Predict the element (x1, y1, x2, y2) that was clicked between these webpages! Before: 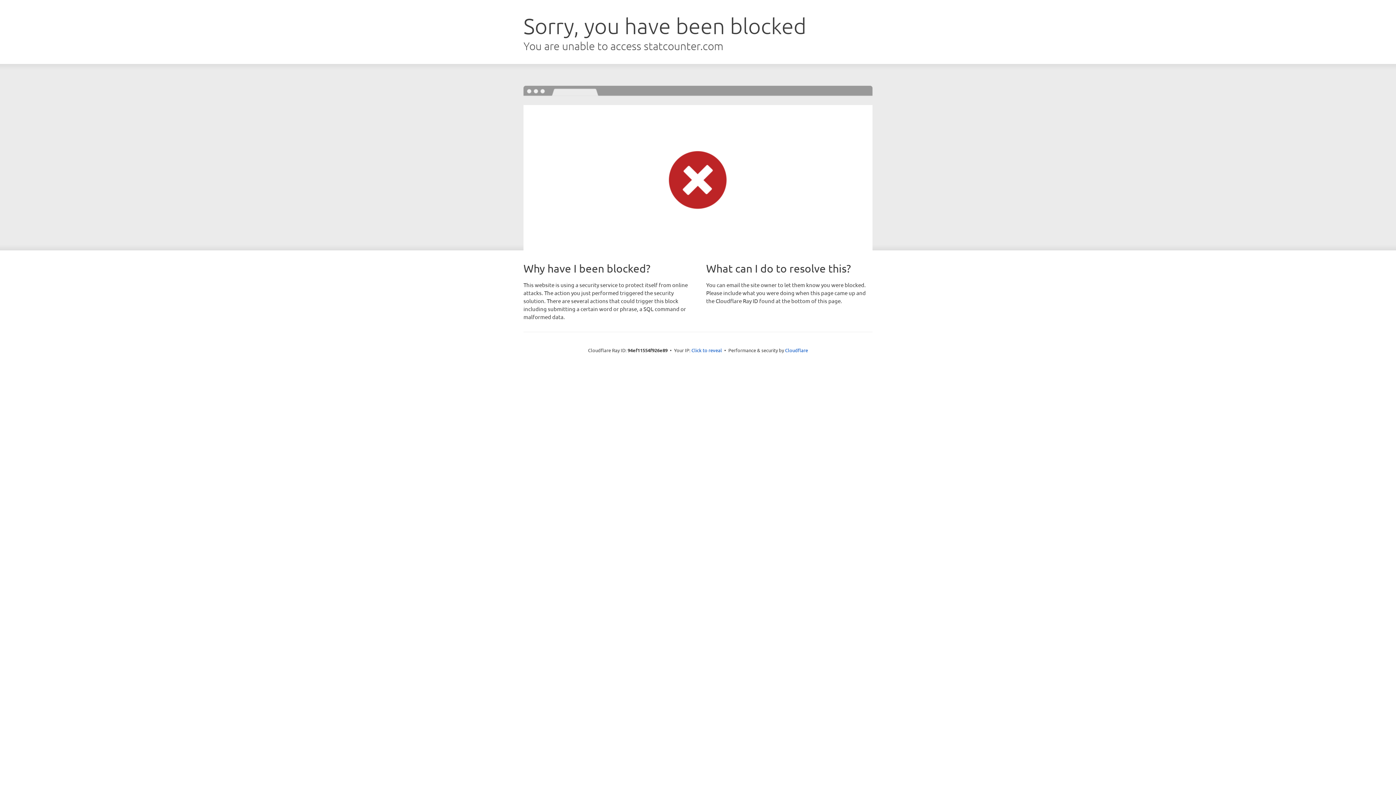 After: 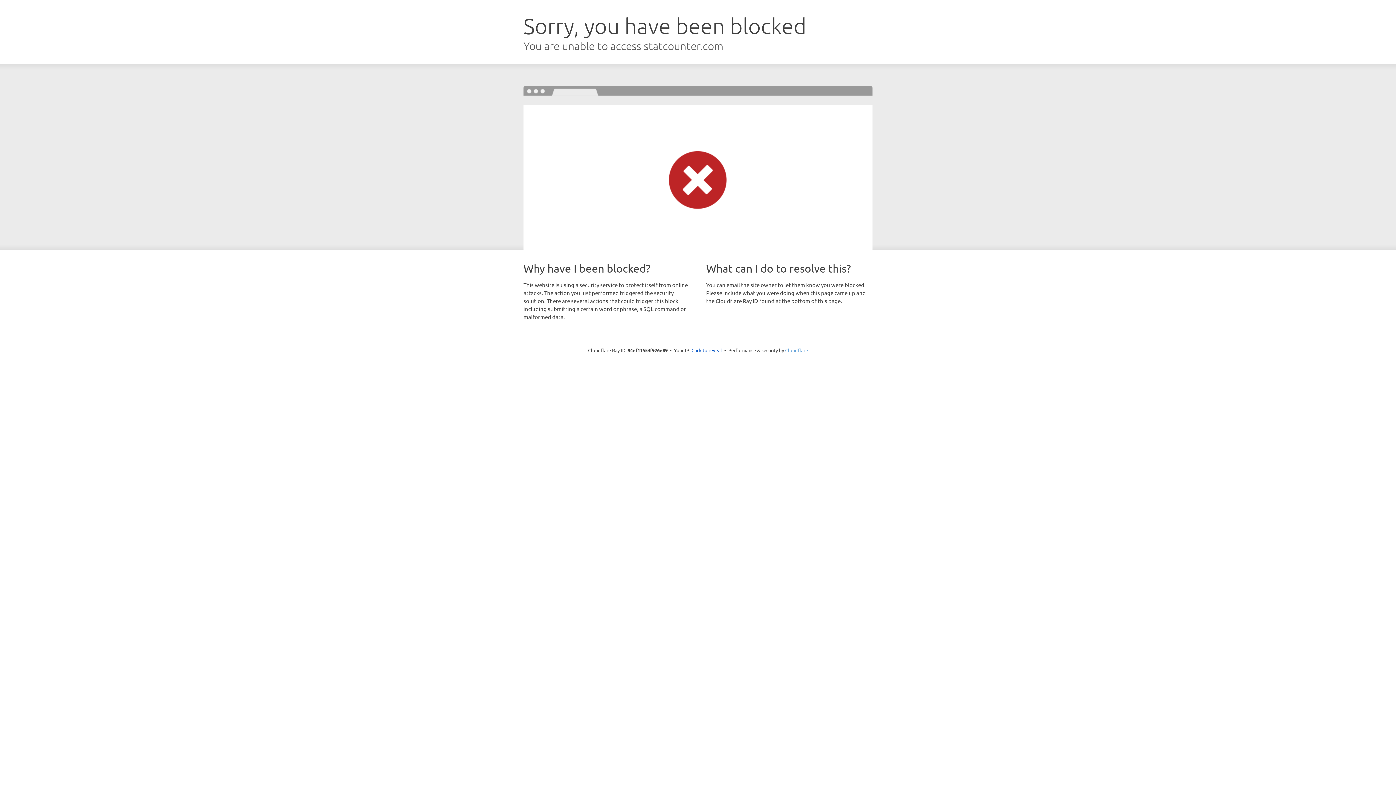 Action: label: Cloudflare bbox: (785, 347, 808, 353)